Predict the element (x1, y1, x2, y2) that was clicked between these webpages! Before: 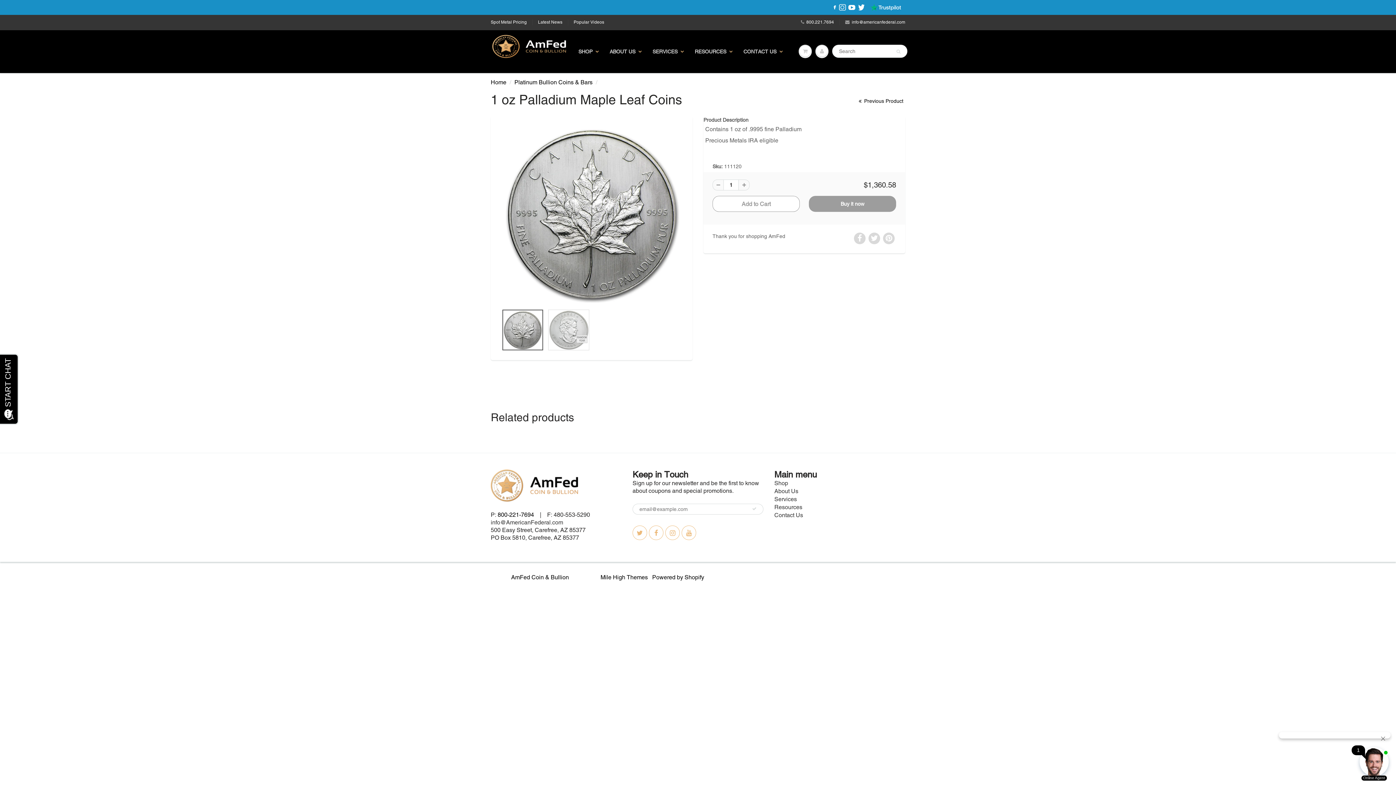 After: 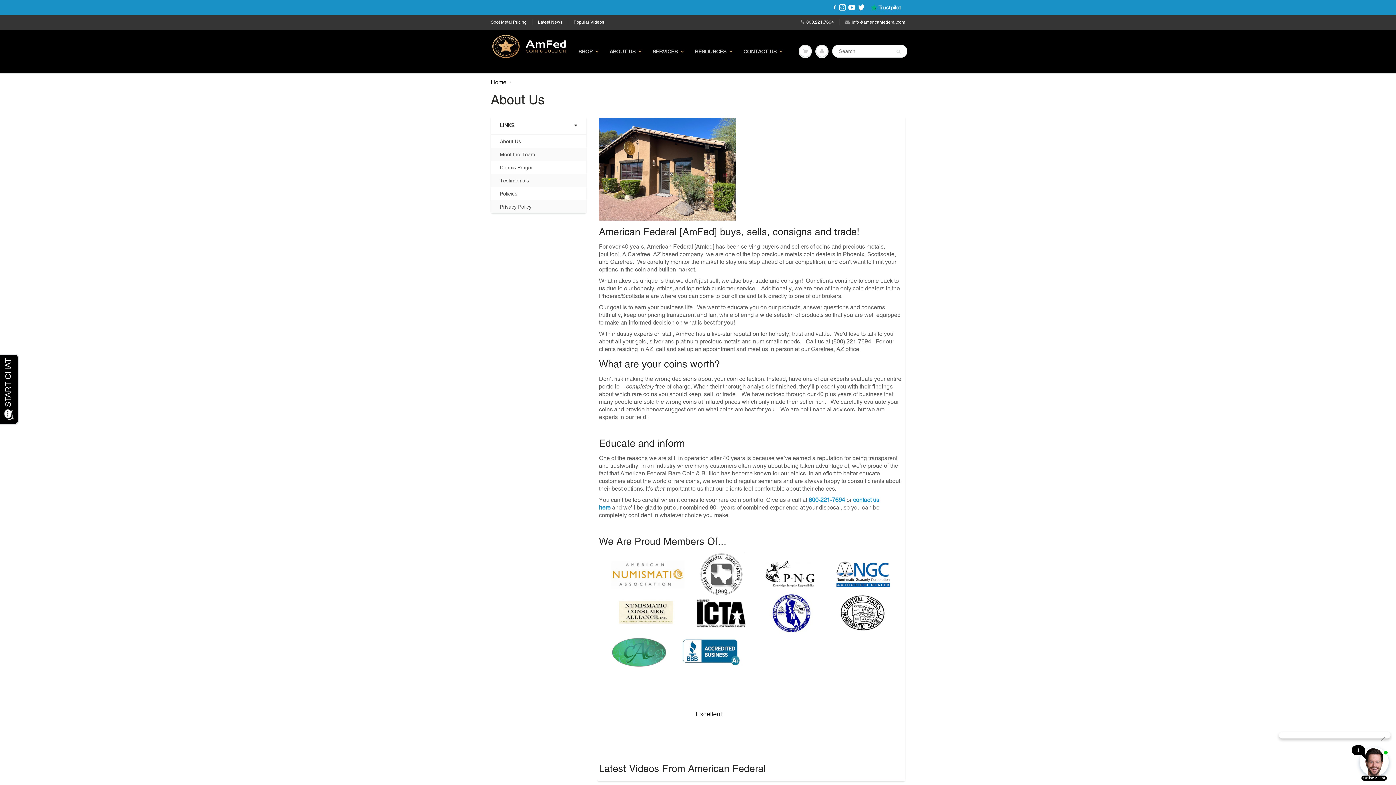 Action: label: ABOUT US bbox: (604, 30, 647, 72)